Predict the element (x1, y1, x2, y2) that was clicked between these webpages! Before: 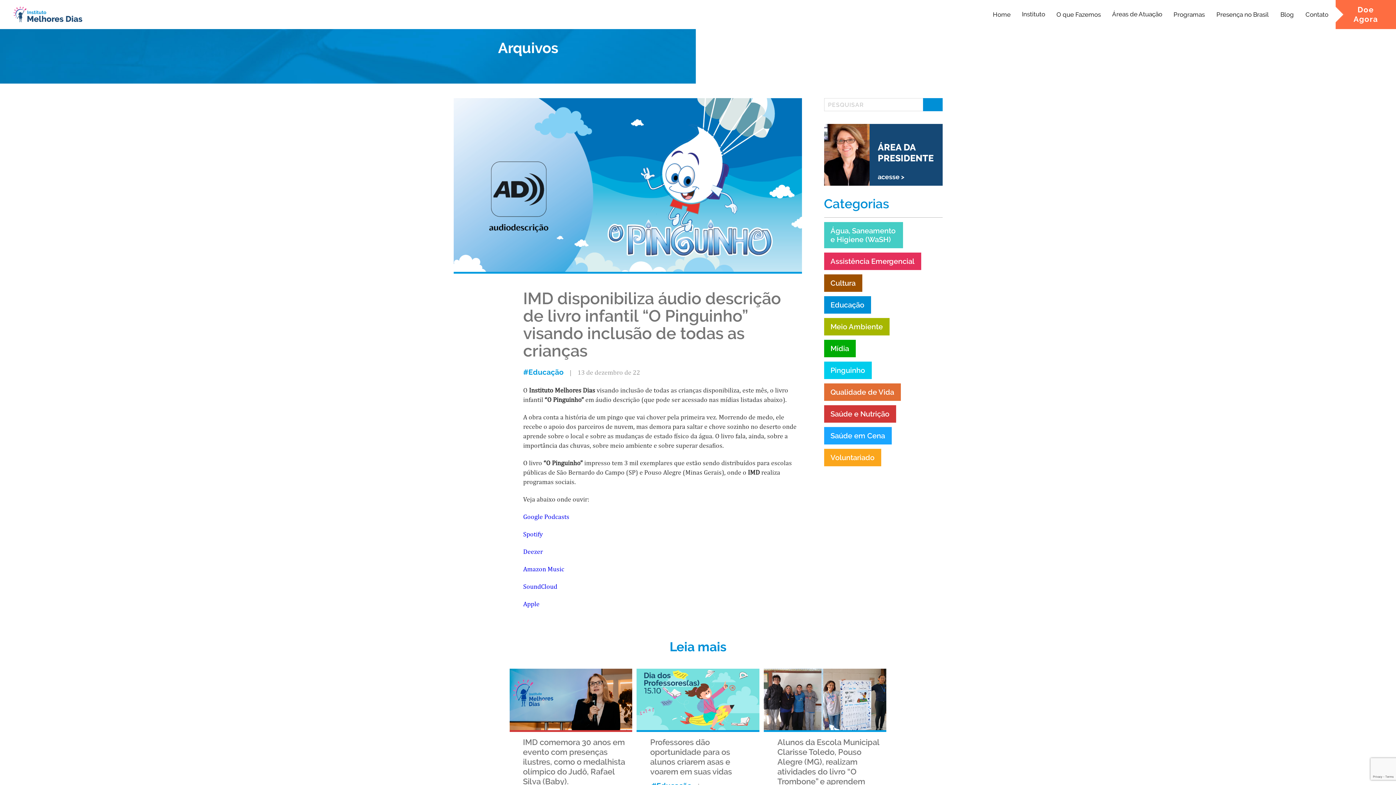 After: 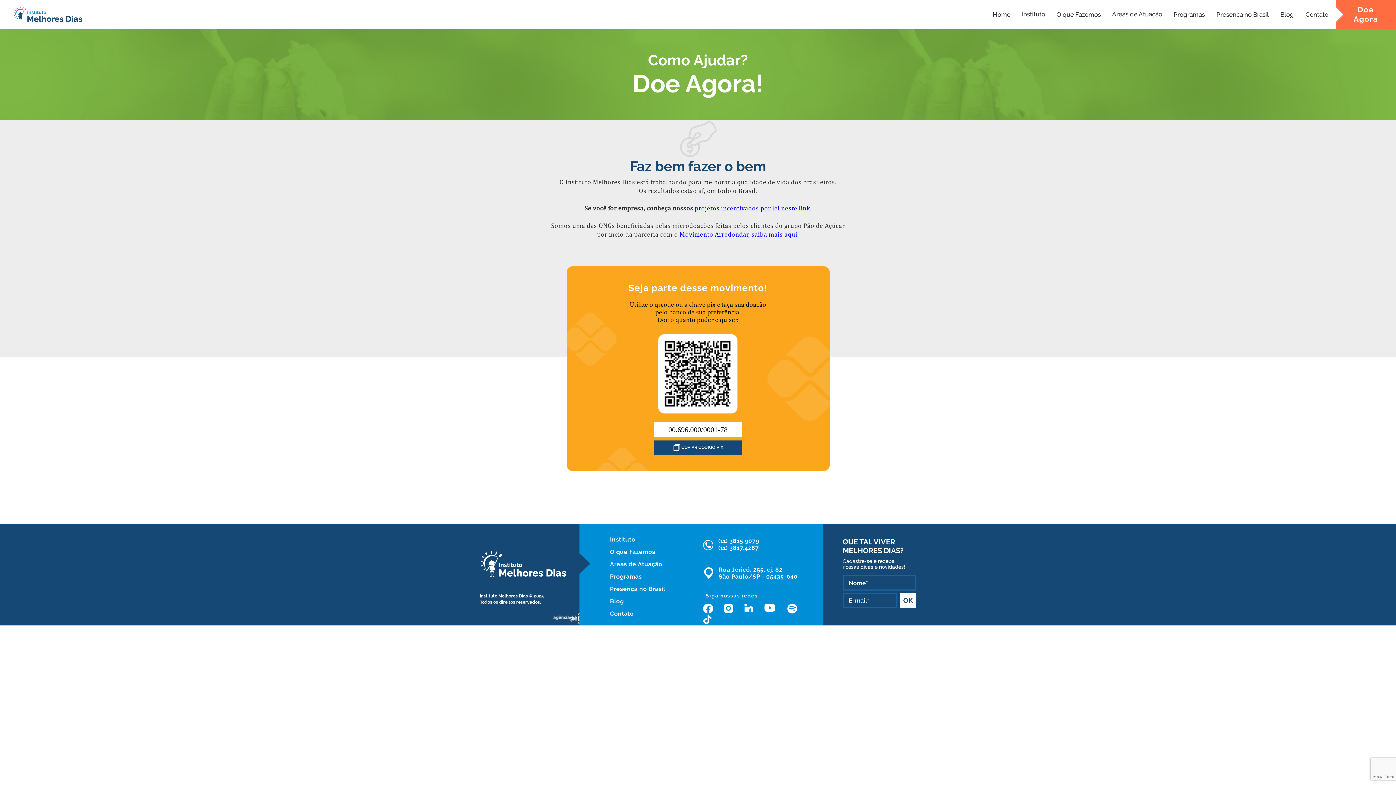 Action: bbox: (1336, 0, 1396, 29) label: Doe
Agora